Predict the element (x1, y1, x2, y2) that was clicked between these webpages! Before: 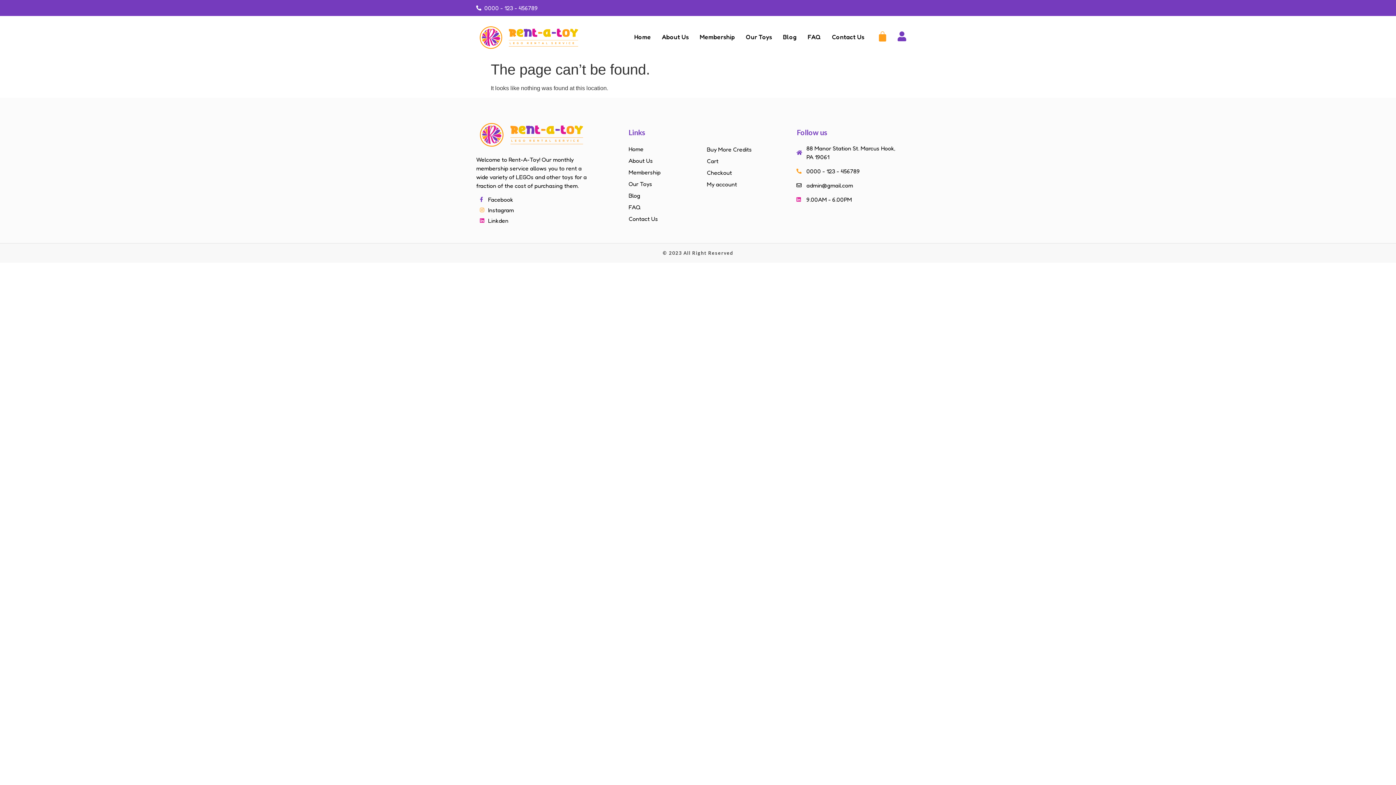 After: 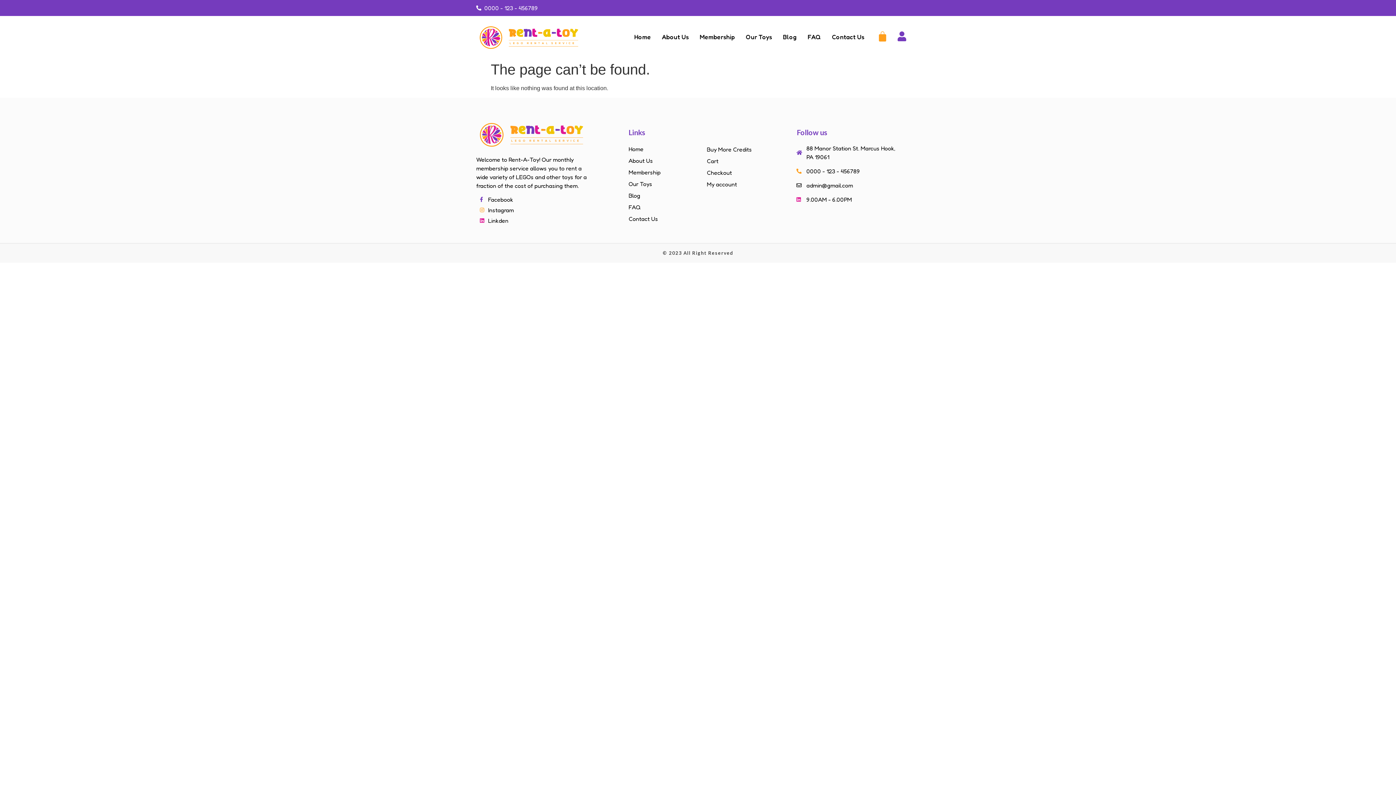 Action: label: Instagram bbox: (480, 205, 586, 214)